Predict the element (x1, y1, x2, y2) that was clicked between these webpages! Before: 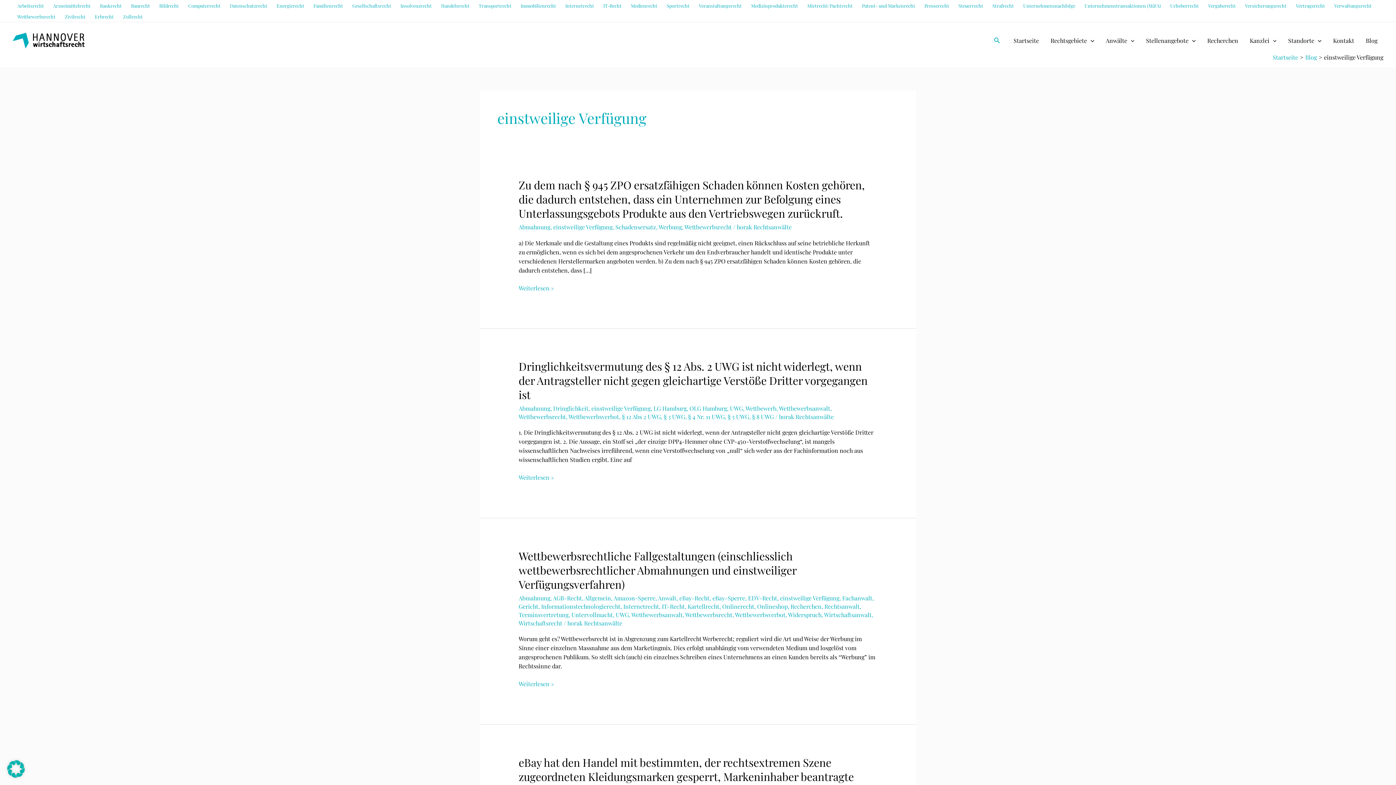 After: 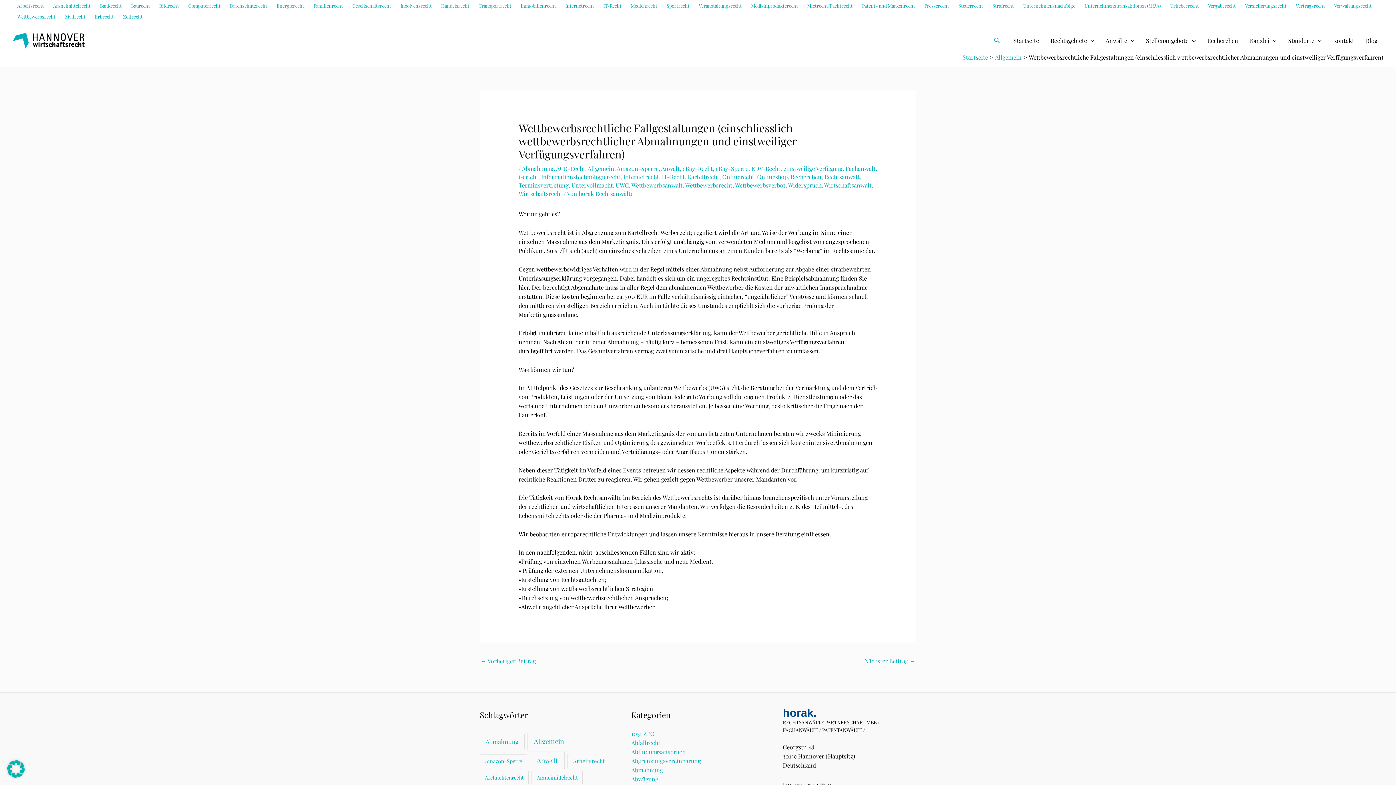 Action: label: Wettbewerbsrechtliche Fallgestaltungen (einschliesslich wettbewerbsrechtlicher Abmahnungen und einstweiliger Verfügungsverfahren)
Weiterlesen » bbox: (518, 679, 554, 688)